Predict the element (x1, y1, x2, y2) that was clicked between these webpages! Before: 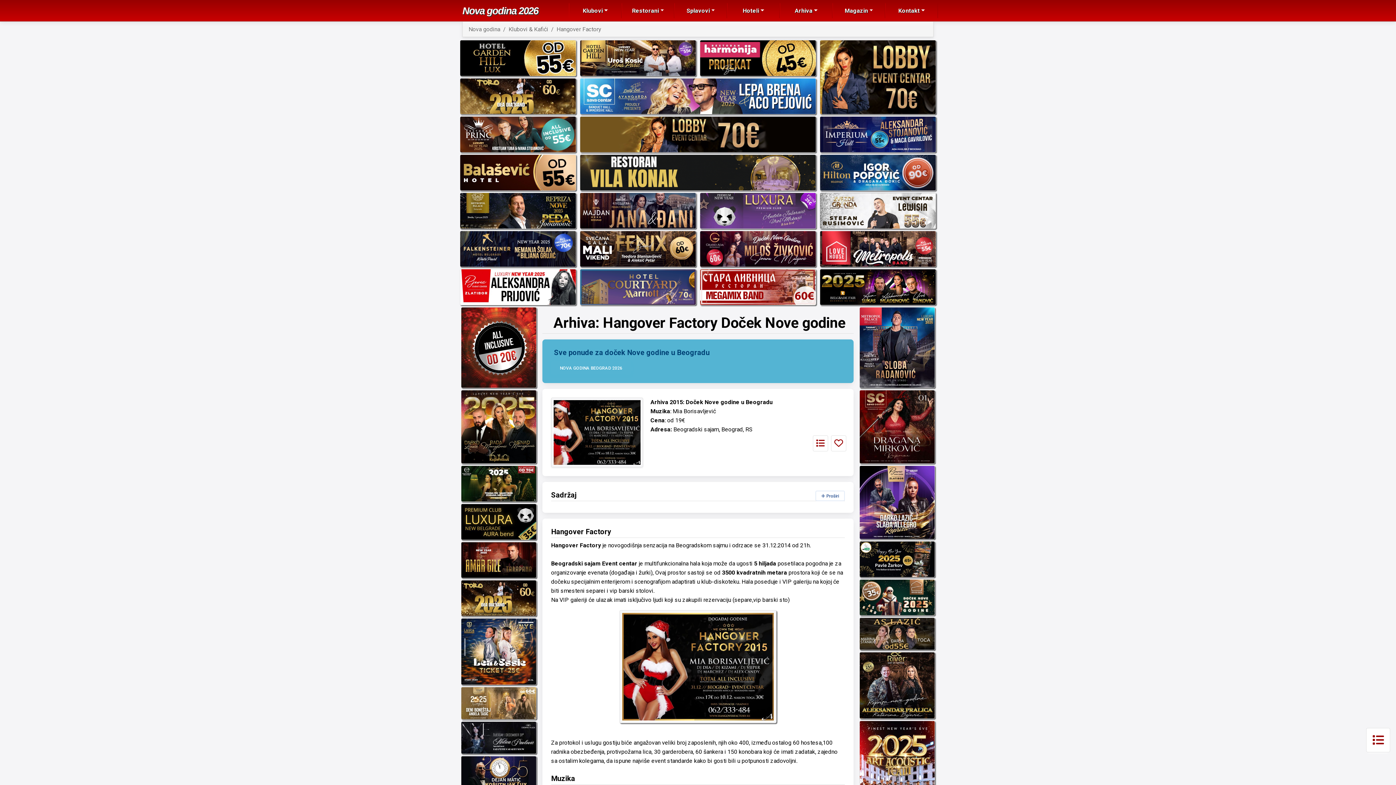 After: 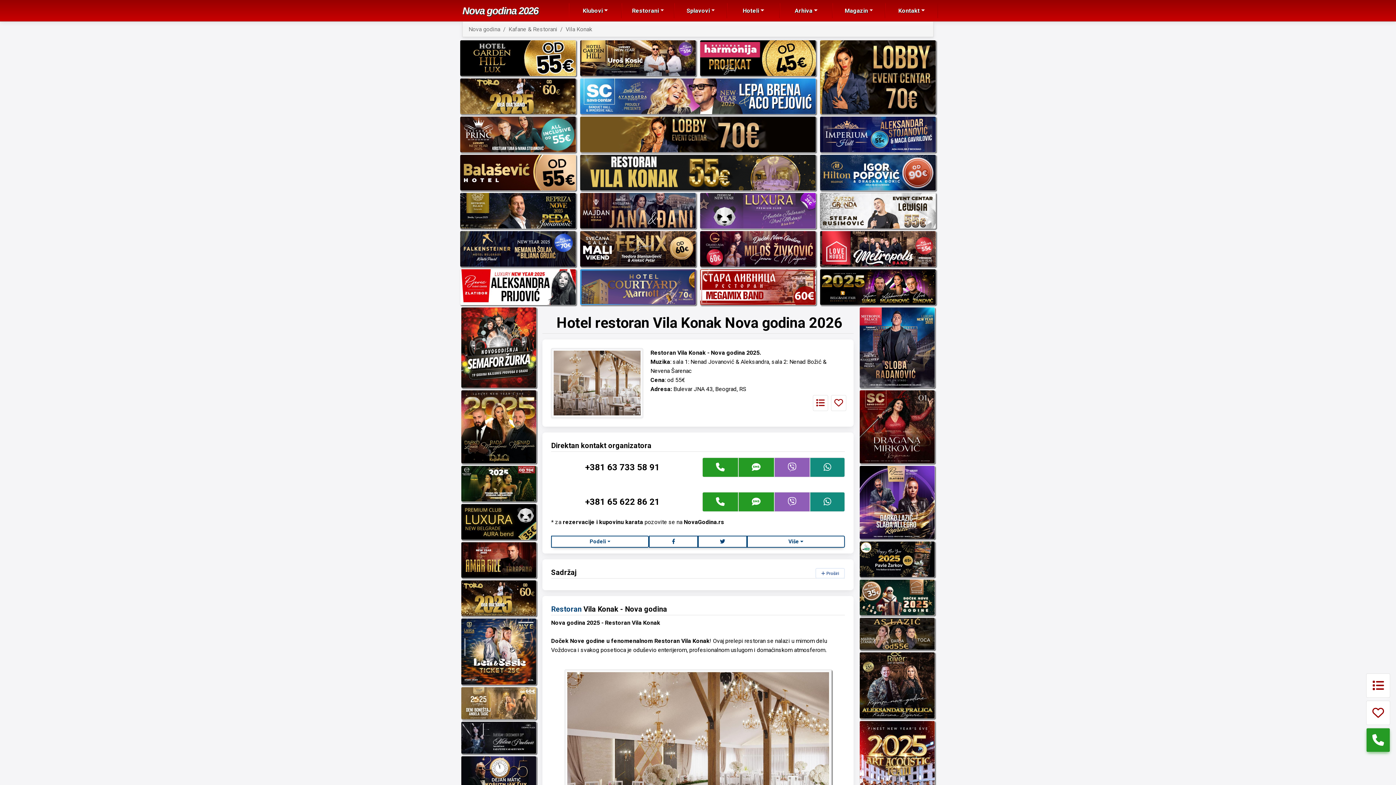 Action: bbox: (580, 168, 816, 175)